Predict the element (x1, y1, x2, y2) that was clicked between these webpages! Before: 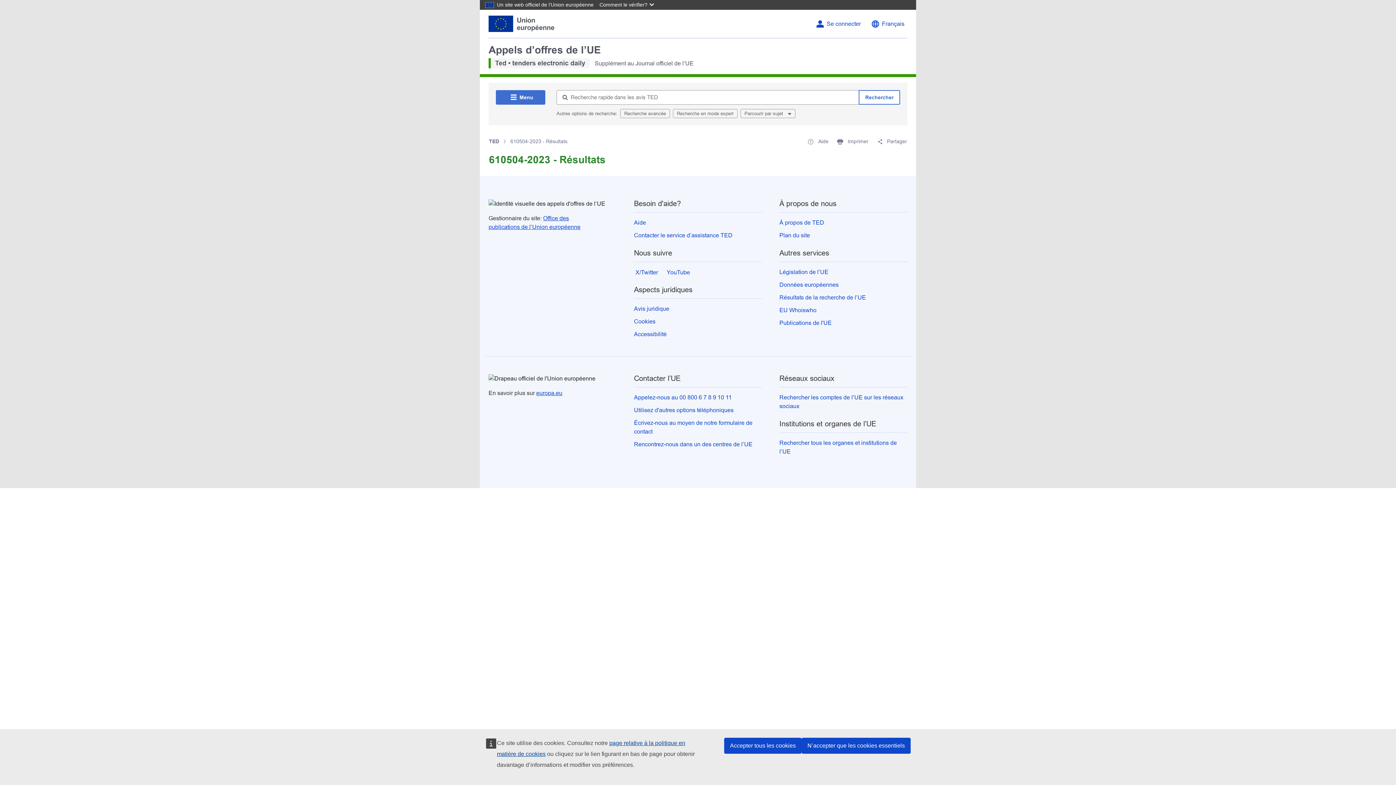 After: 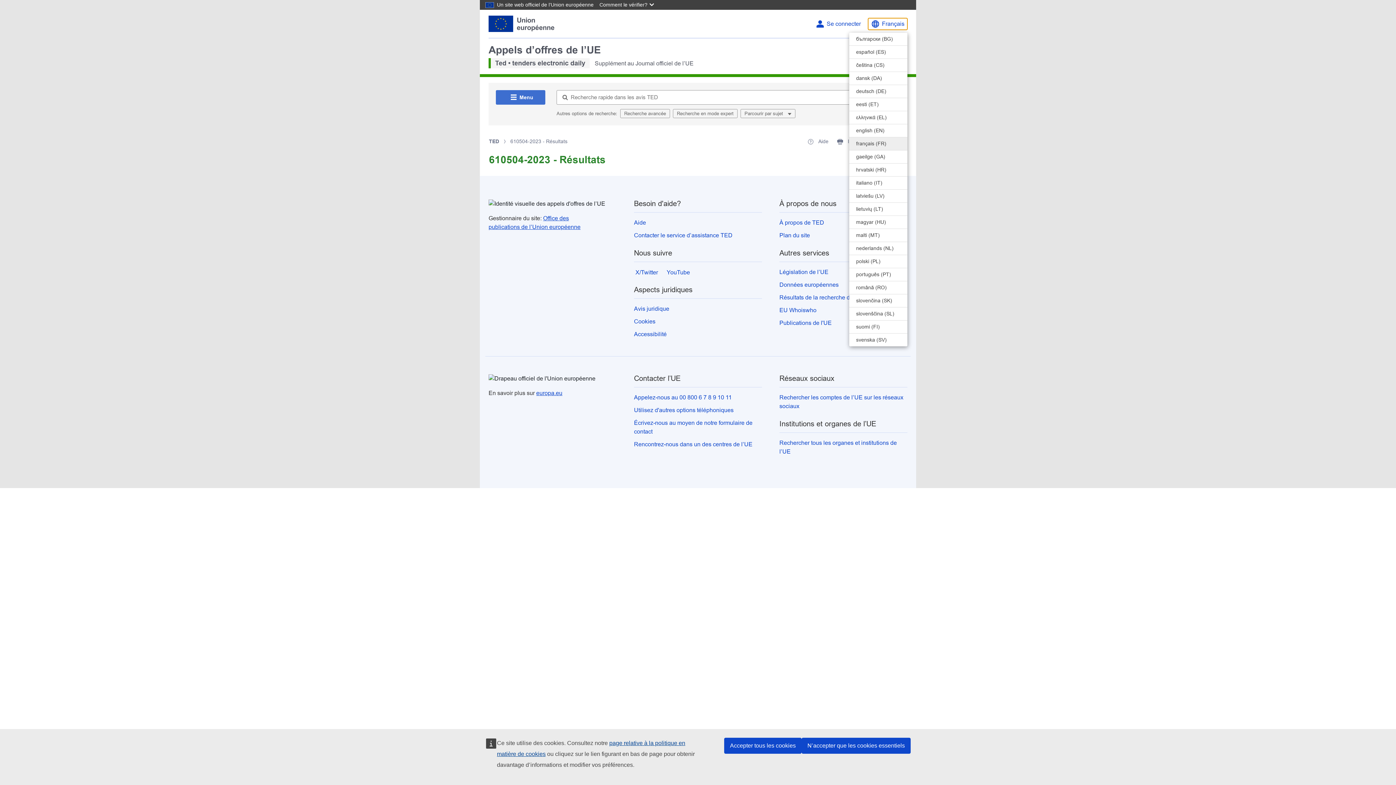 Action: bbox: (868, 18, 907, 29) label: Modifier la langue